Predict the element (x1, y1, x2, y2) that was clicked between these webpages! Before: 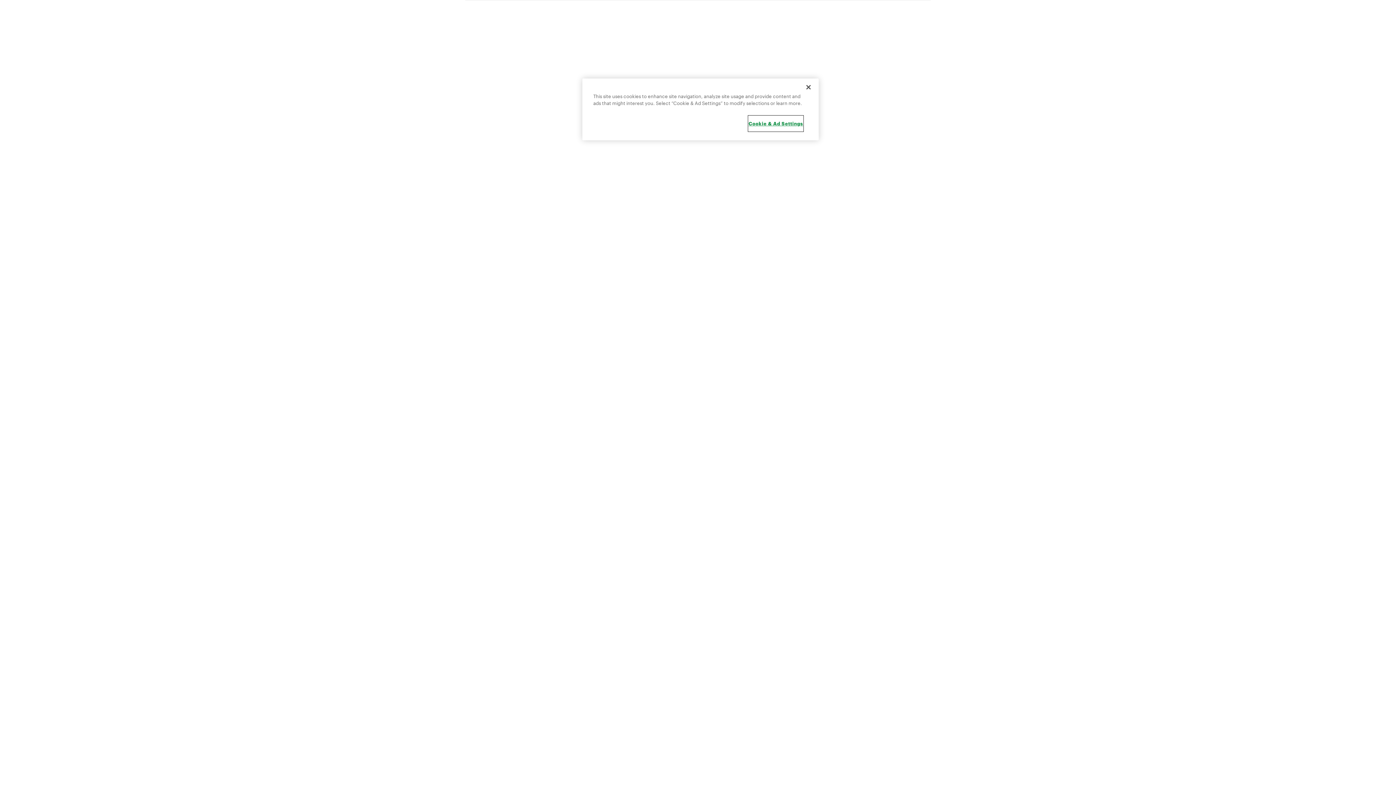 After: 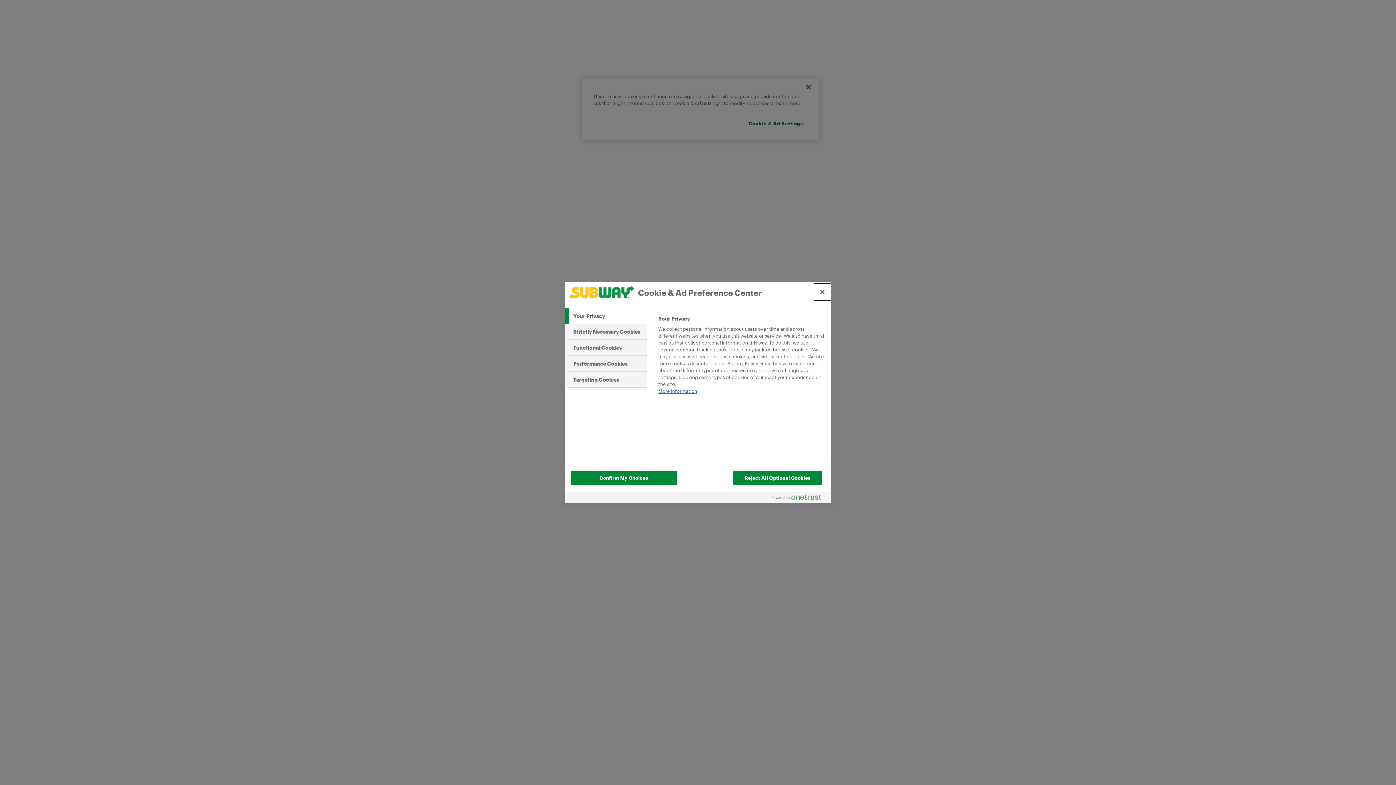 Action: label: Cookie & Ad Settings bbox: (748, 116, 803, 131)